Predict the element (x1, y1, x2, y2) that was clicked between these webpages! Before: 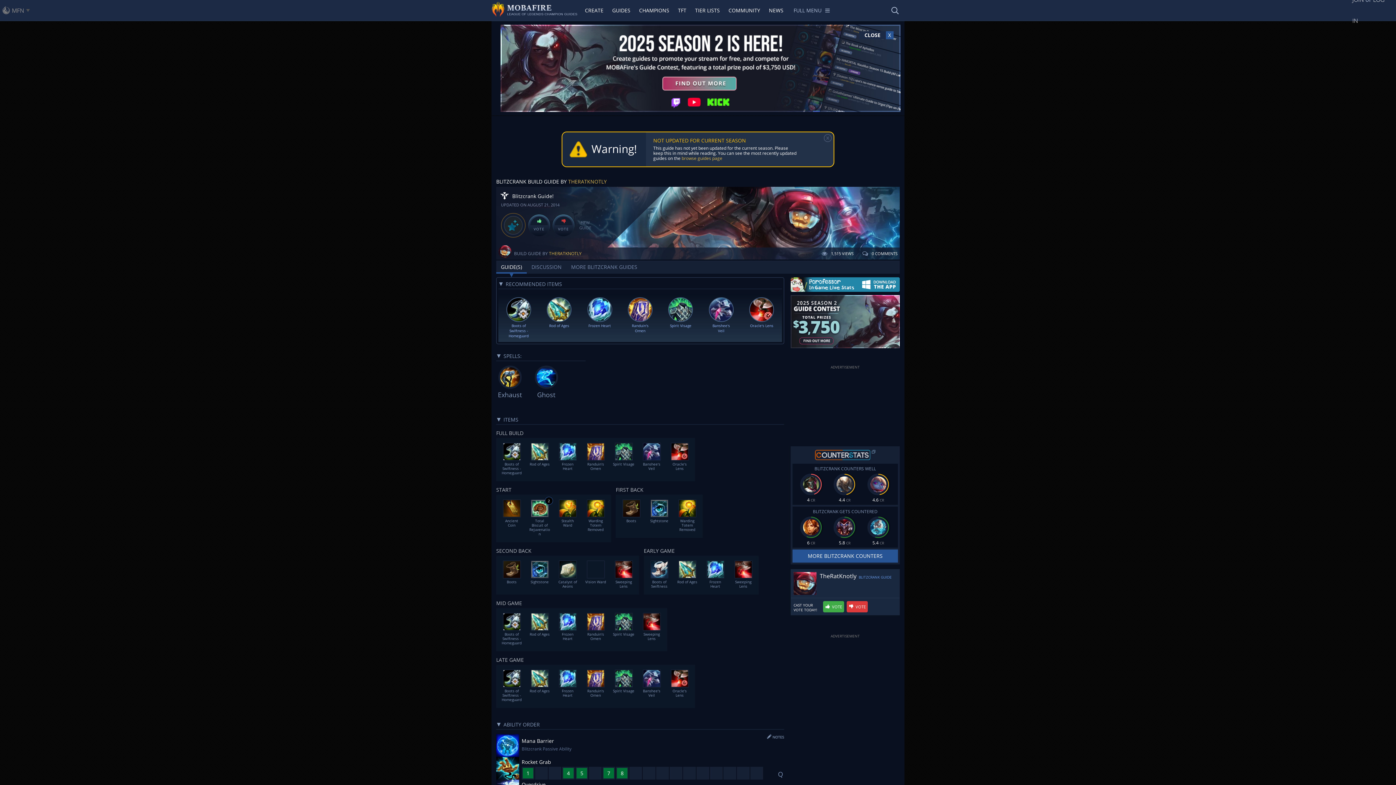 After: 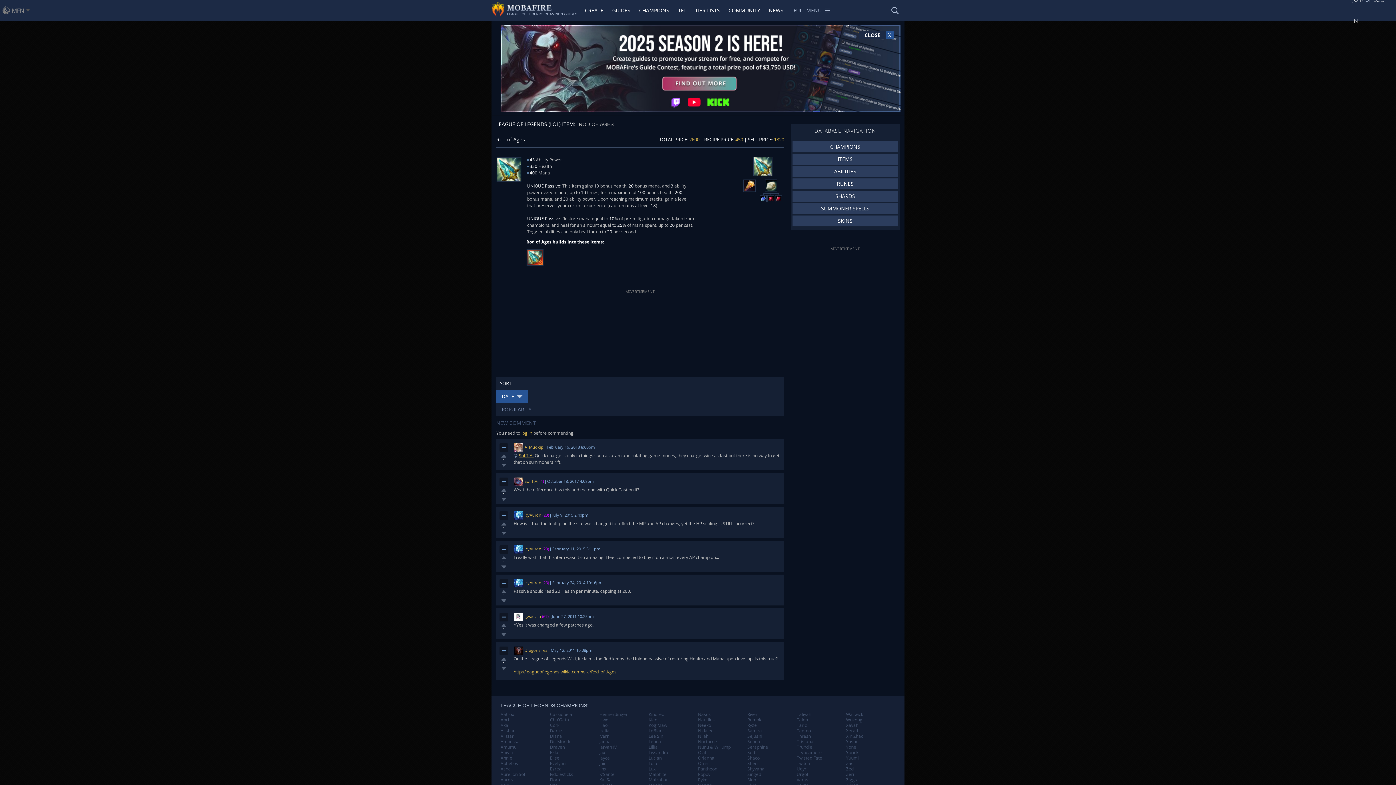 Action: label: Rod of Ages bbox: (529, 613, 550, 636)